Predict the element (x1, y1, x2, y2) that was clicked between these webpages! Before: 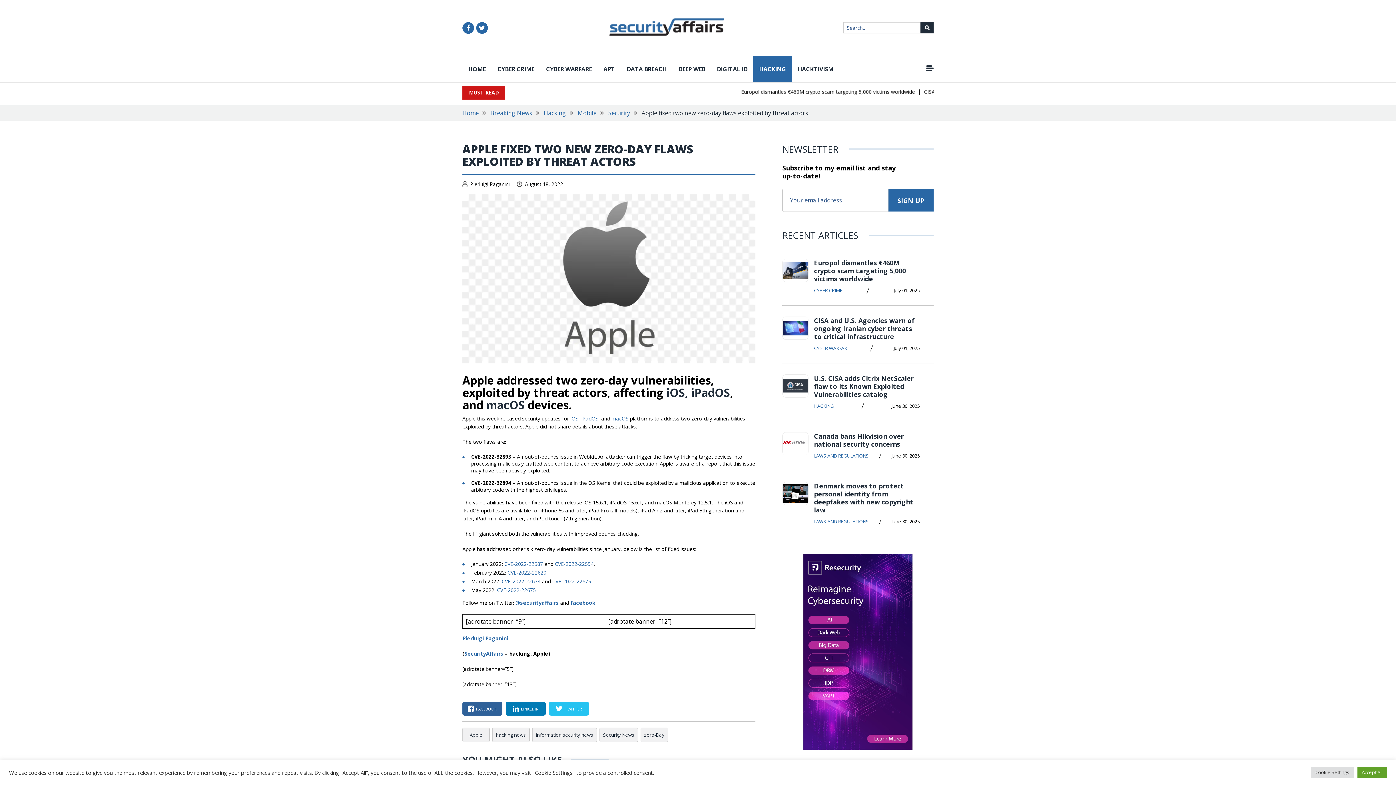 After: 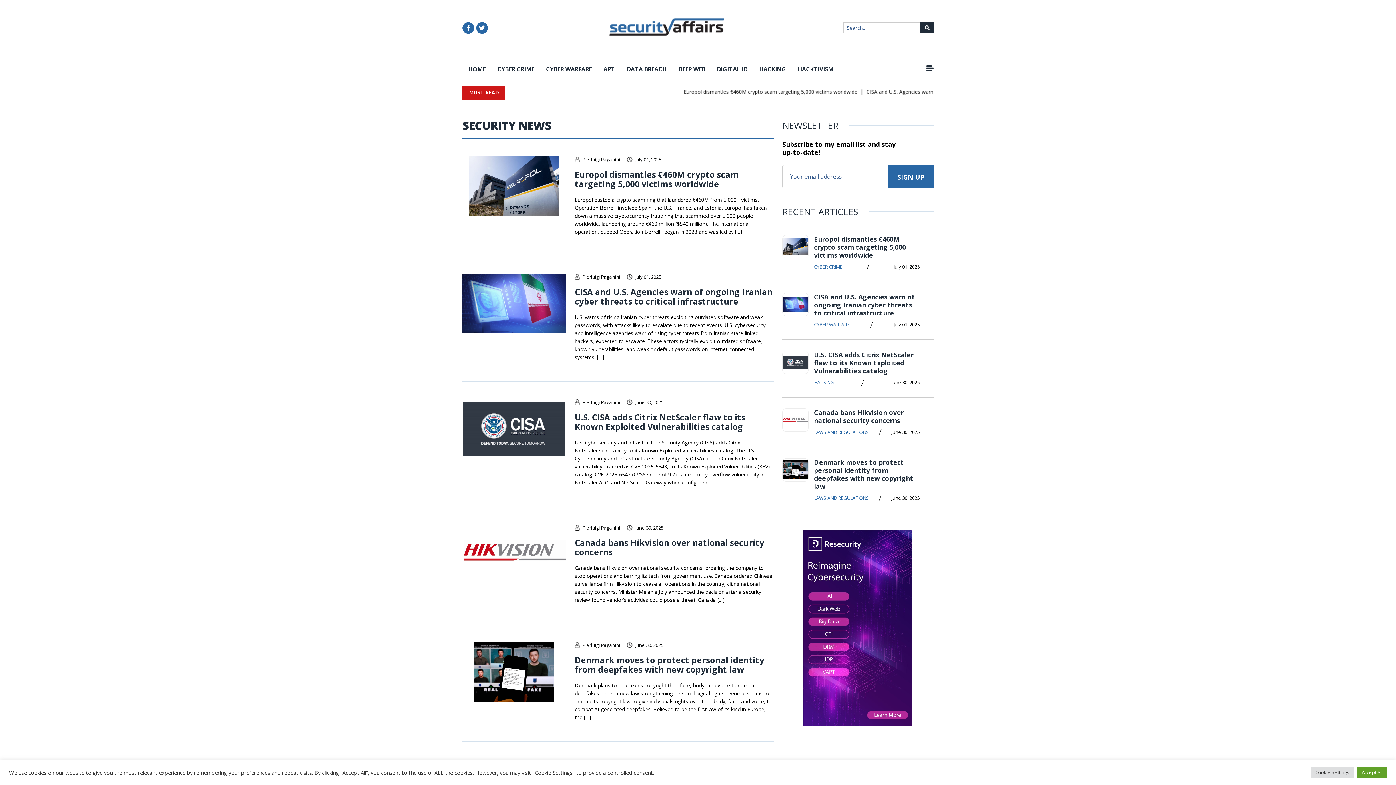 Action: bbox: (599, 728, 638, 742) label: Security News